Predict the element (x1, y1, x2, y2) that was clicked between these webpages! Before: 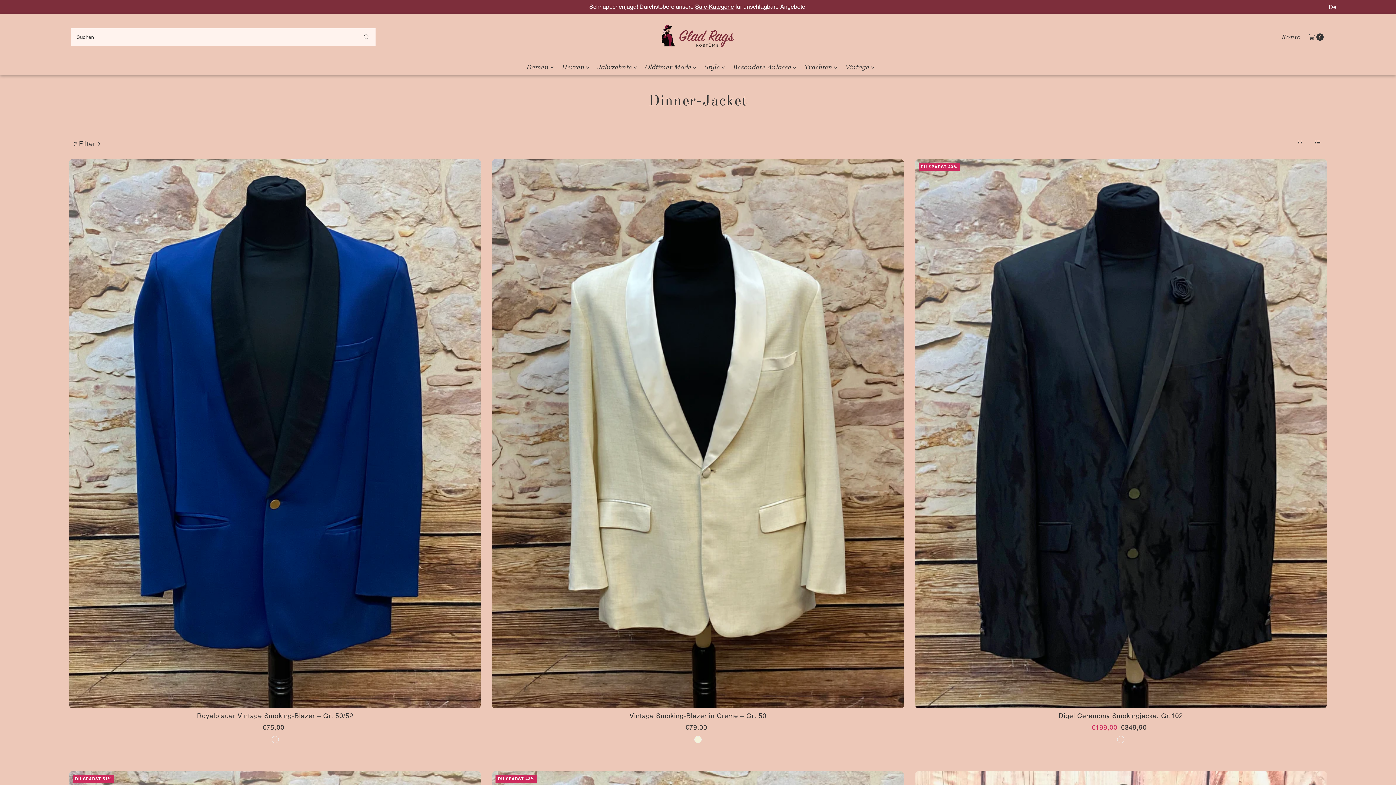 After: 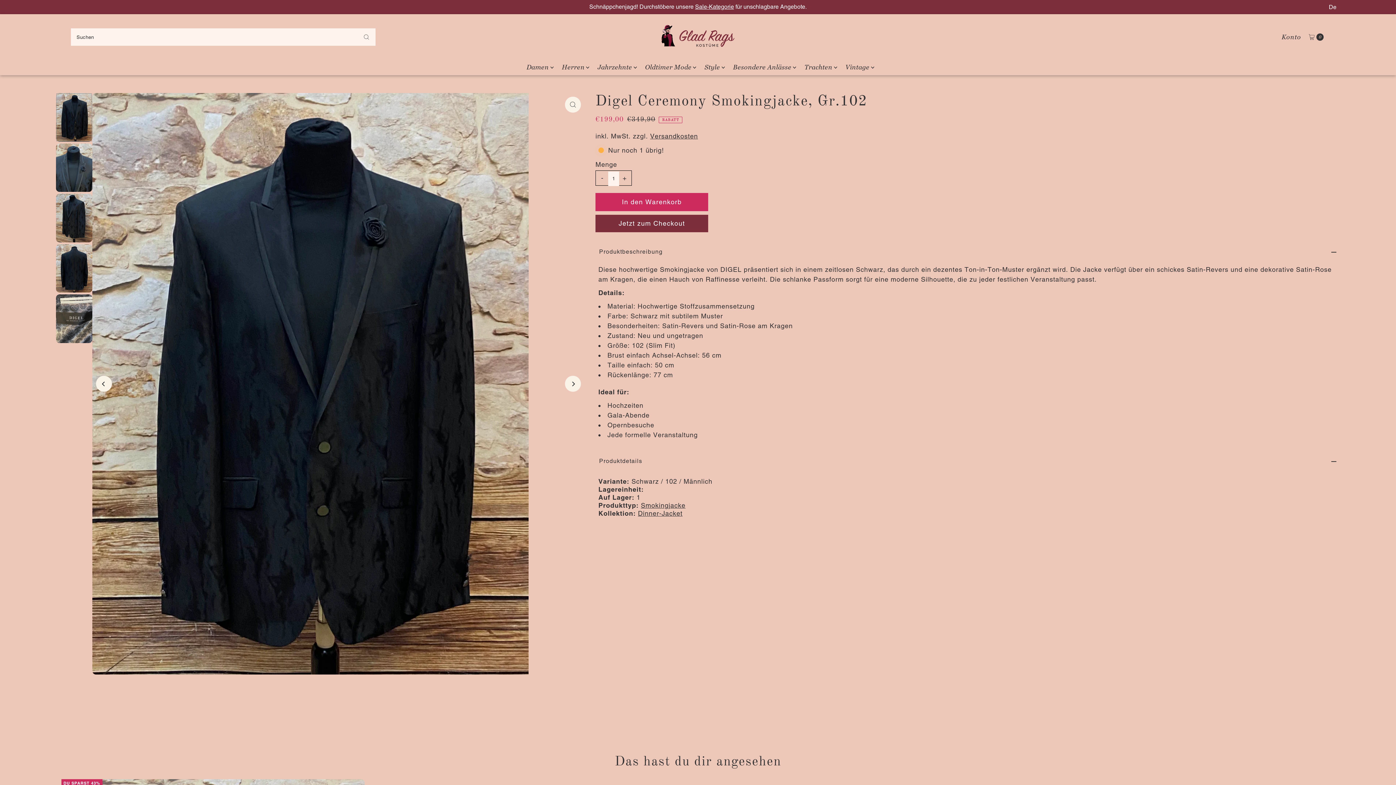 Action: bbox: (915, 159, 1327, 708)